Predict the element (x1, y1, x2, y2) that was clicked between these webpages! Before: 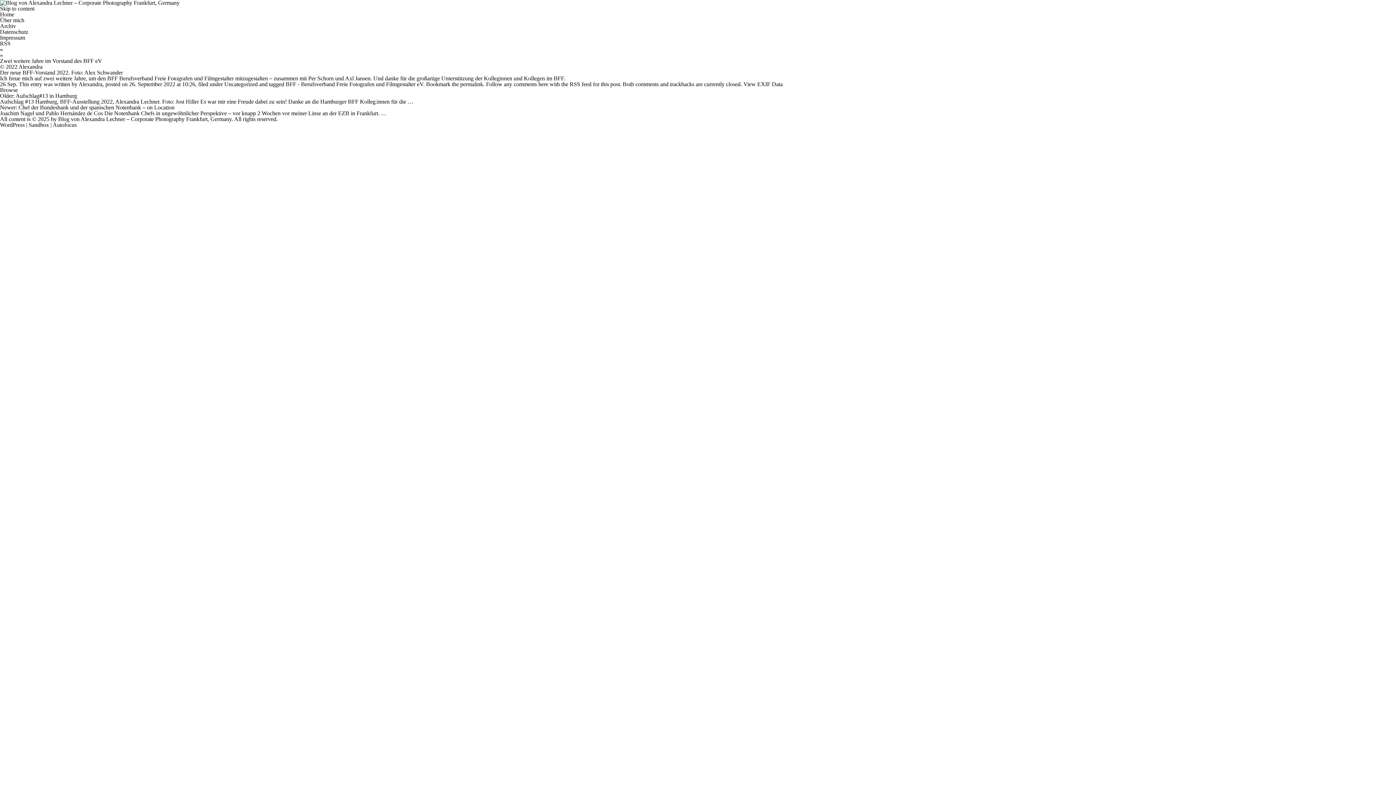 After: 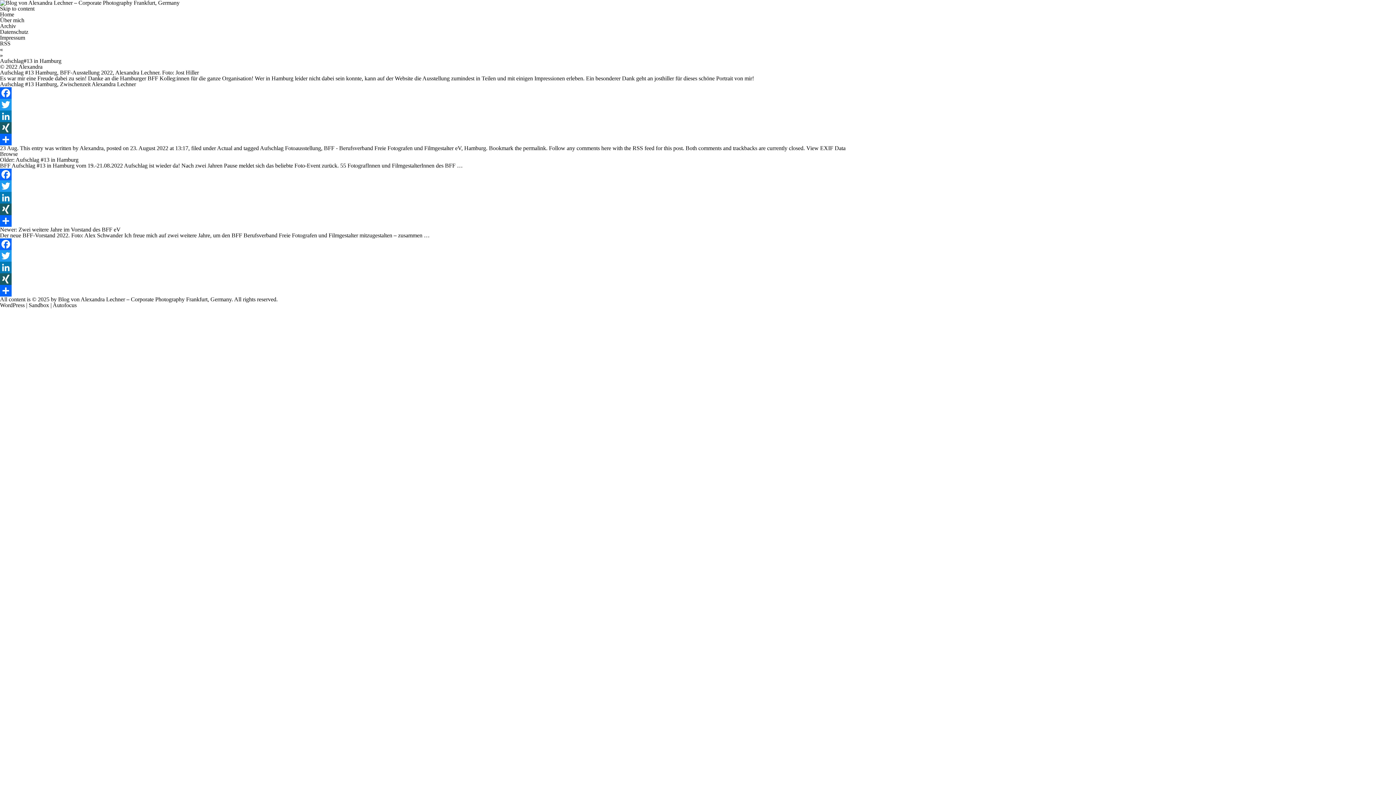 Action: label: Aufschlag#13 in Hamburg bbox: (15, 92, 77, 98)